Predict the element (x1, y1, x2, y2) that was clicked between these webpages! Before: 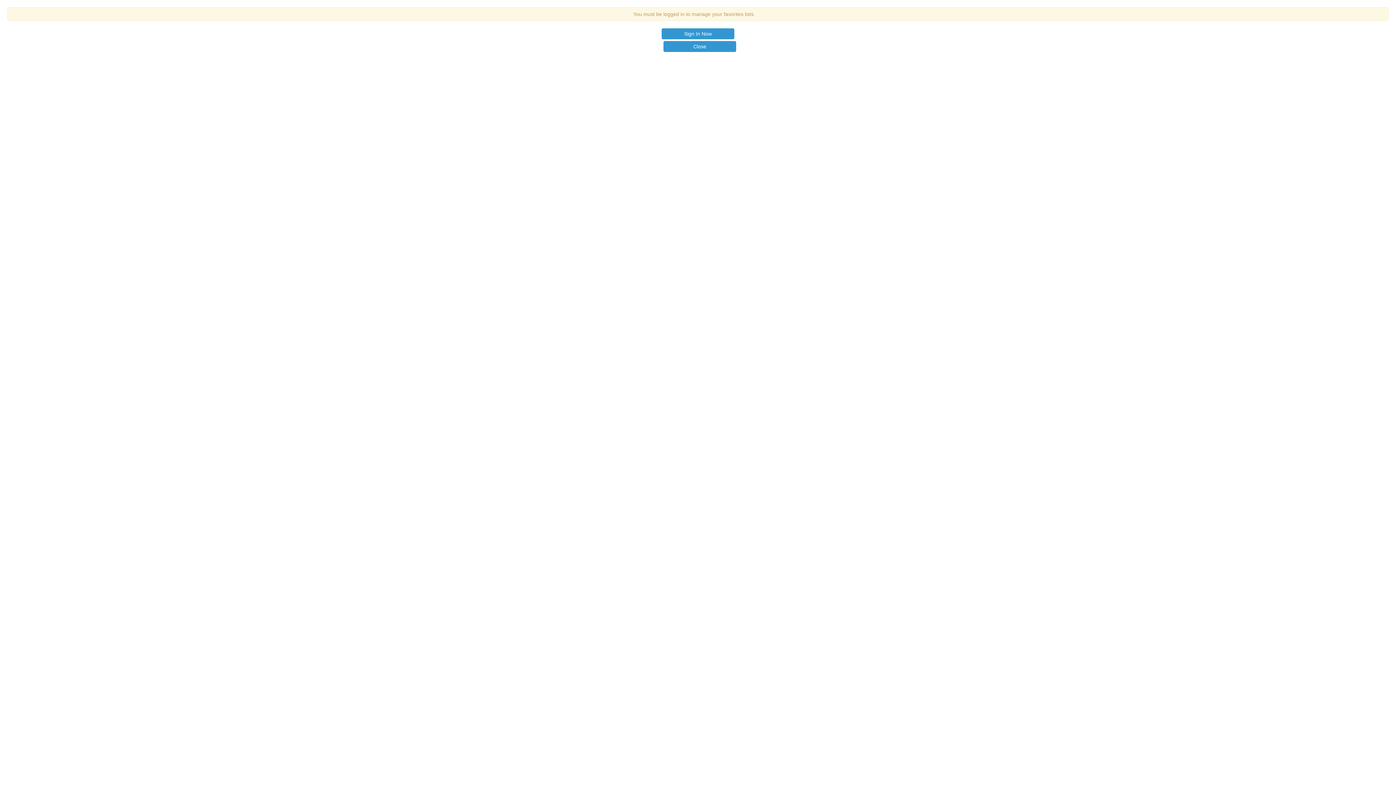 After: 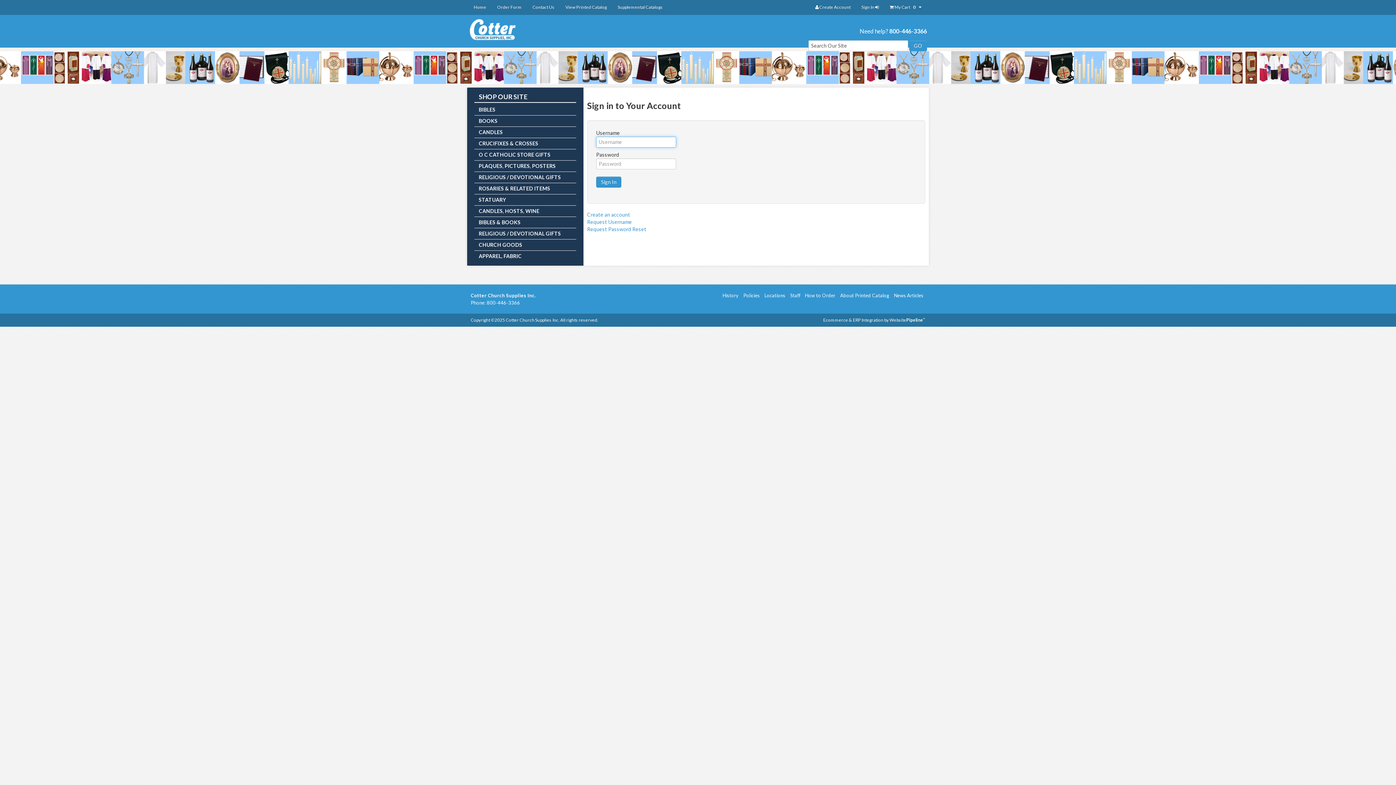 Action: label: Sign In Now bbox: (661, 28, 734, 39)